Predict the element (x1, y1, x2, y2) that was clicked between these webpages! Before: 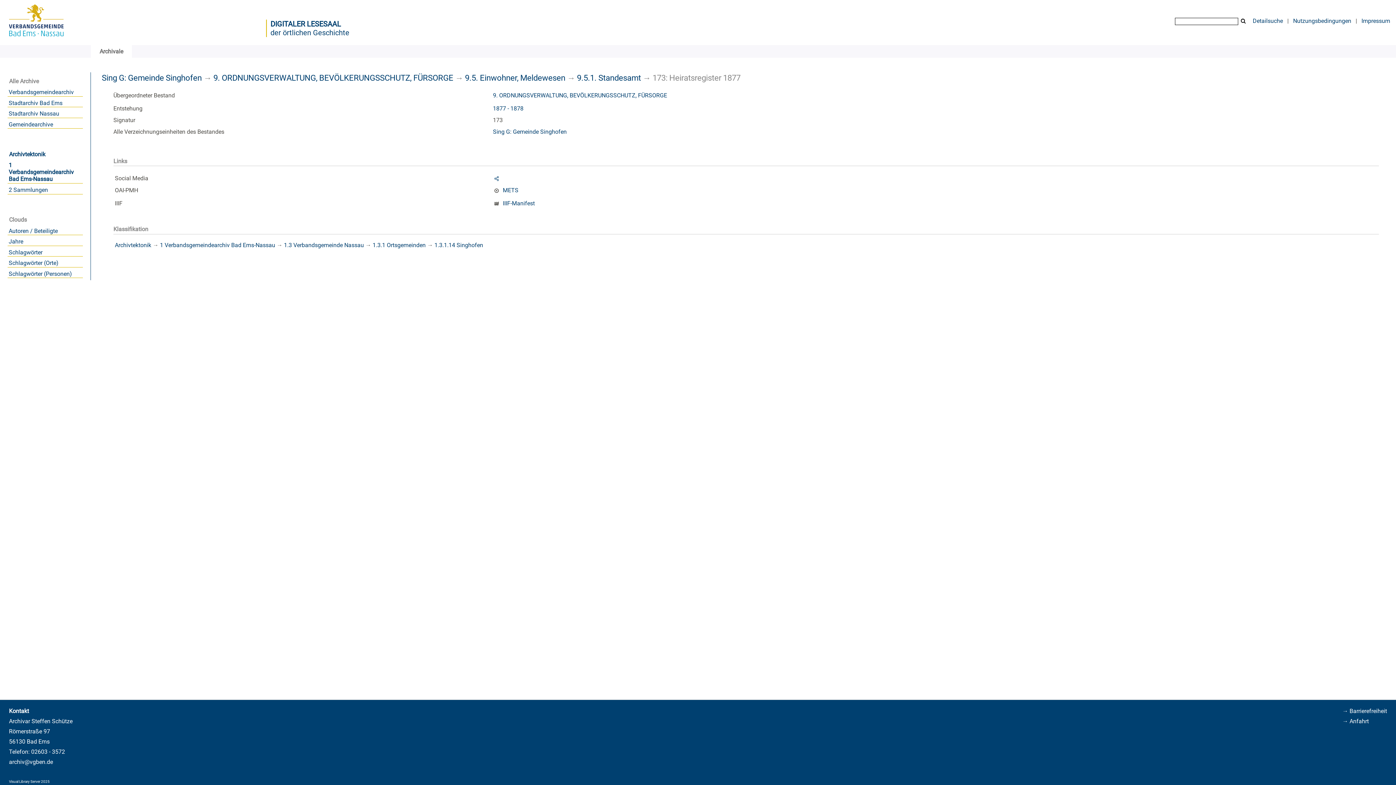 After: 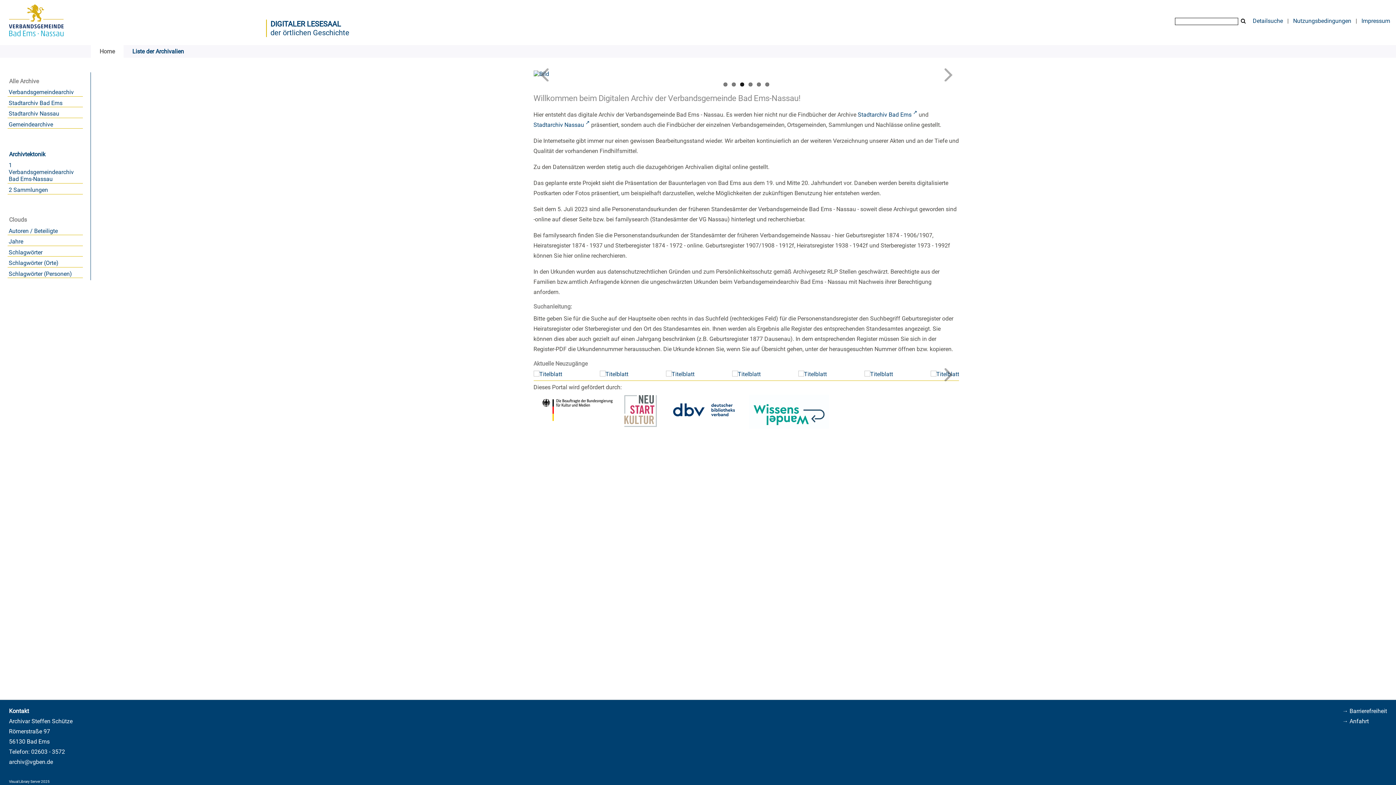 Action: label: der örtlichen Geschichte bbox: (266, 26, 353, 38)